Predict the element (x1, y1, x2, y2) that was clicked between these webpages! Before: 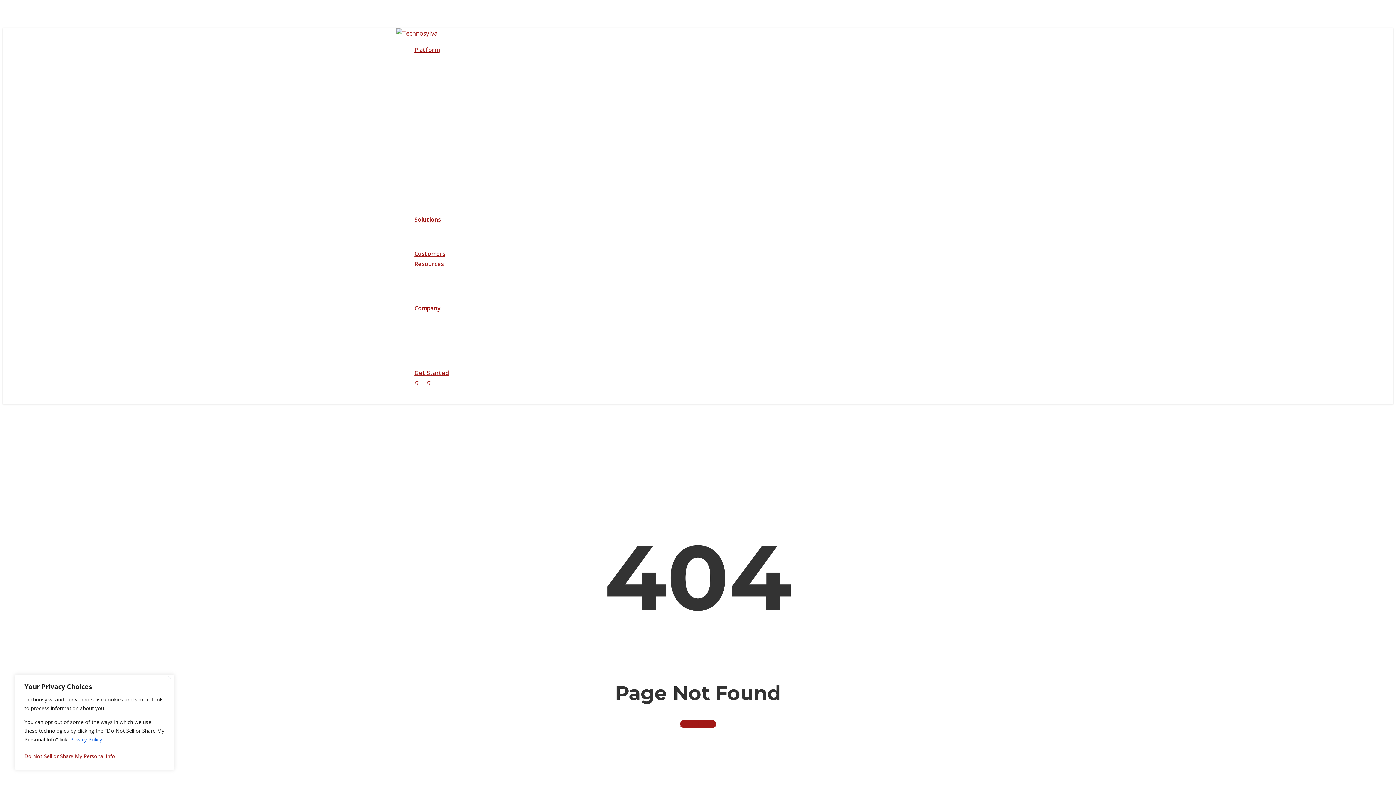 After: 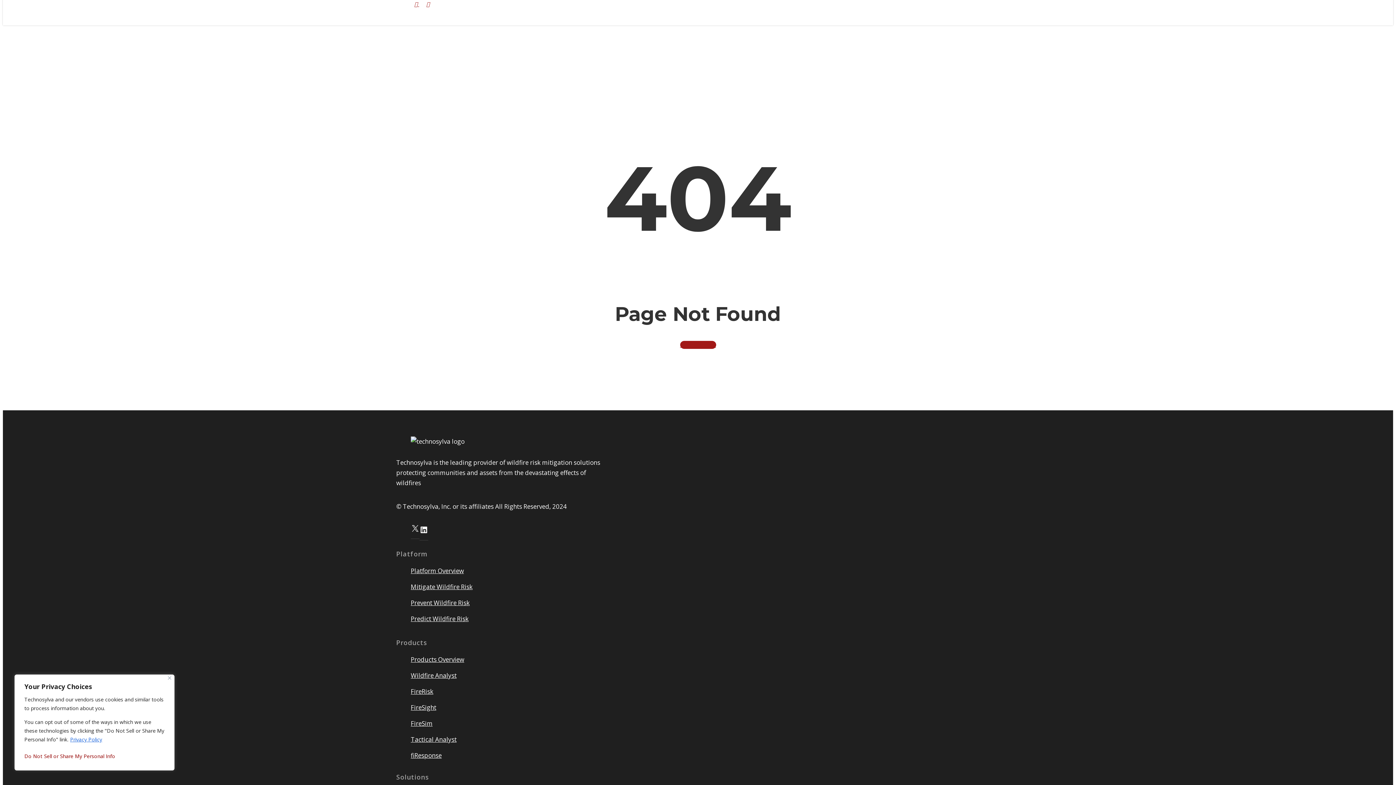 Action: bbox: (414, 379, 419, 387) label: X-Twitter
 